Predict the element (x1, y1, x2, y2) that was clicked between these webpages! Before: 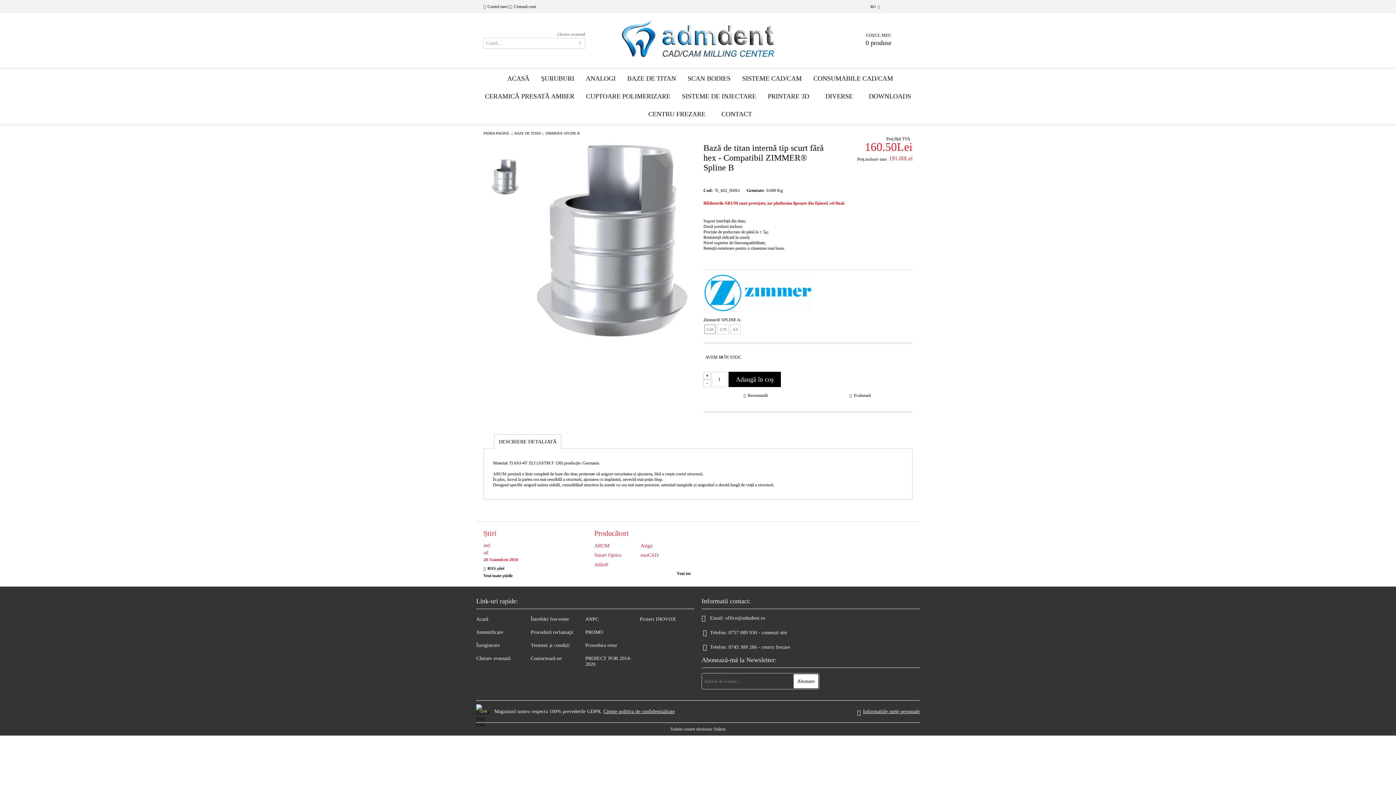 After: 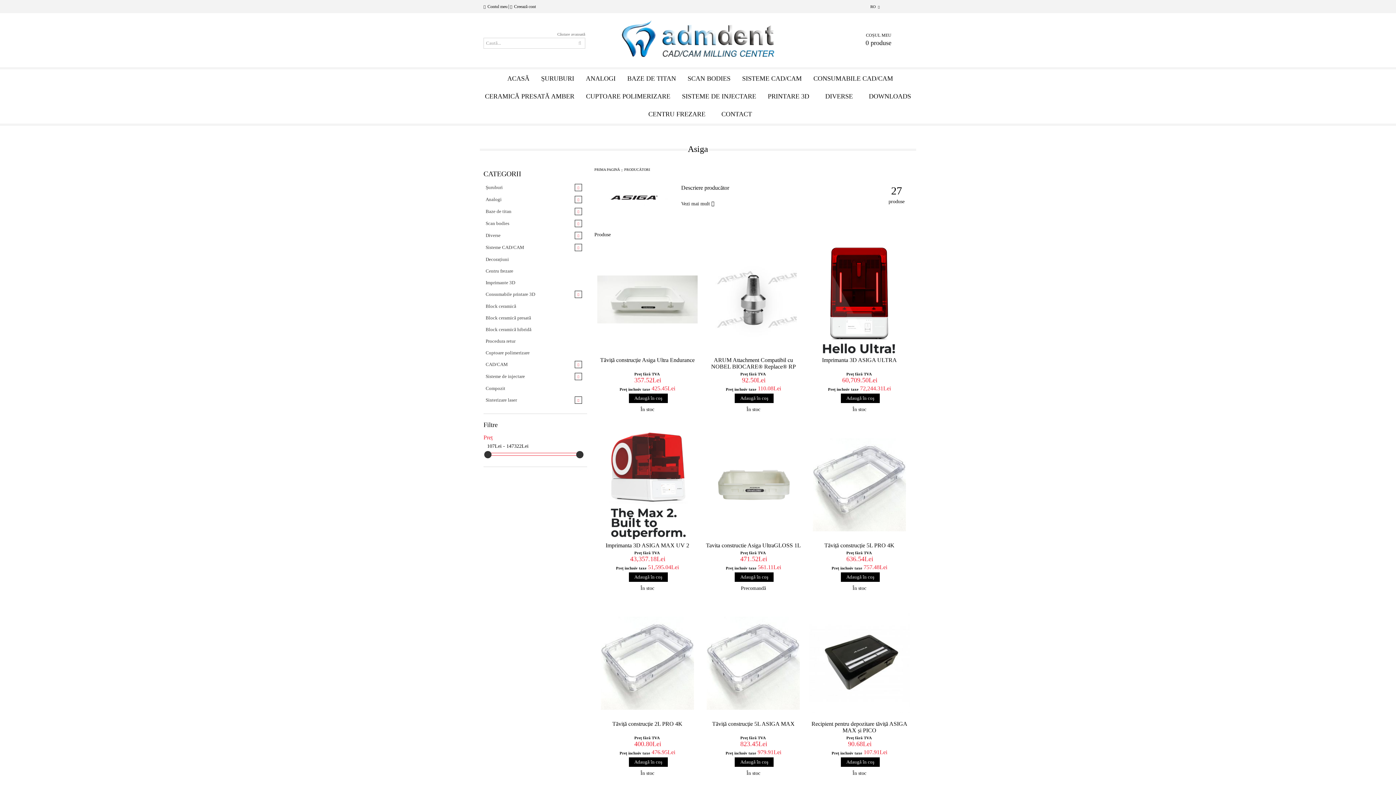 Action: label: Asiga bbox: (640, 543, 687, 549)